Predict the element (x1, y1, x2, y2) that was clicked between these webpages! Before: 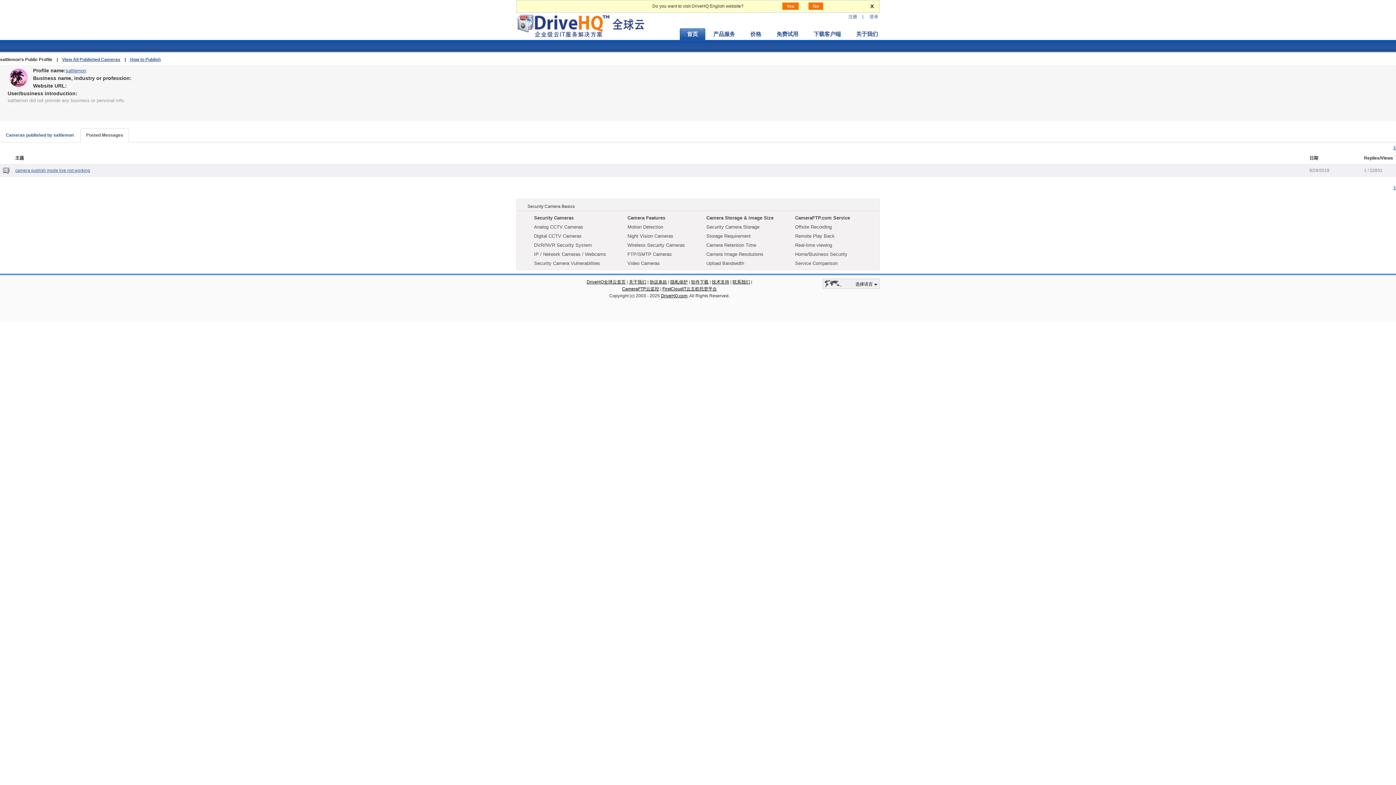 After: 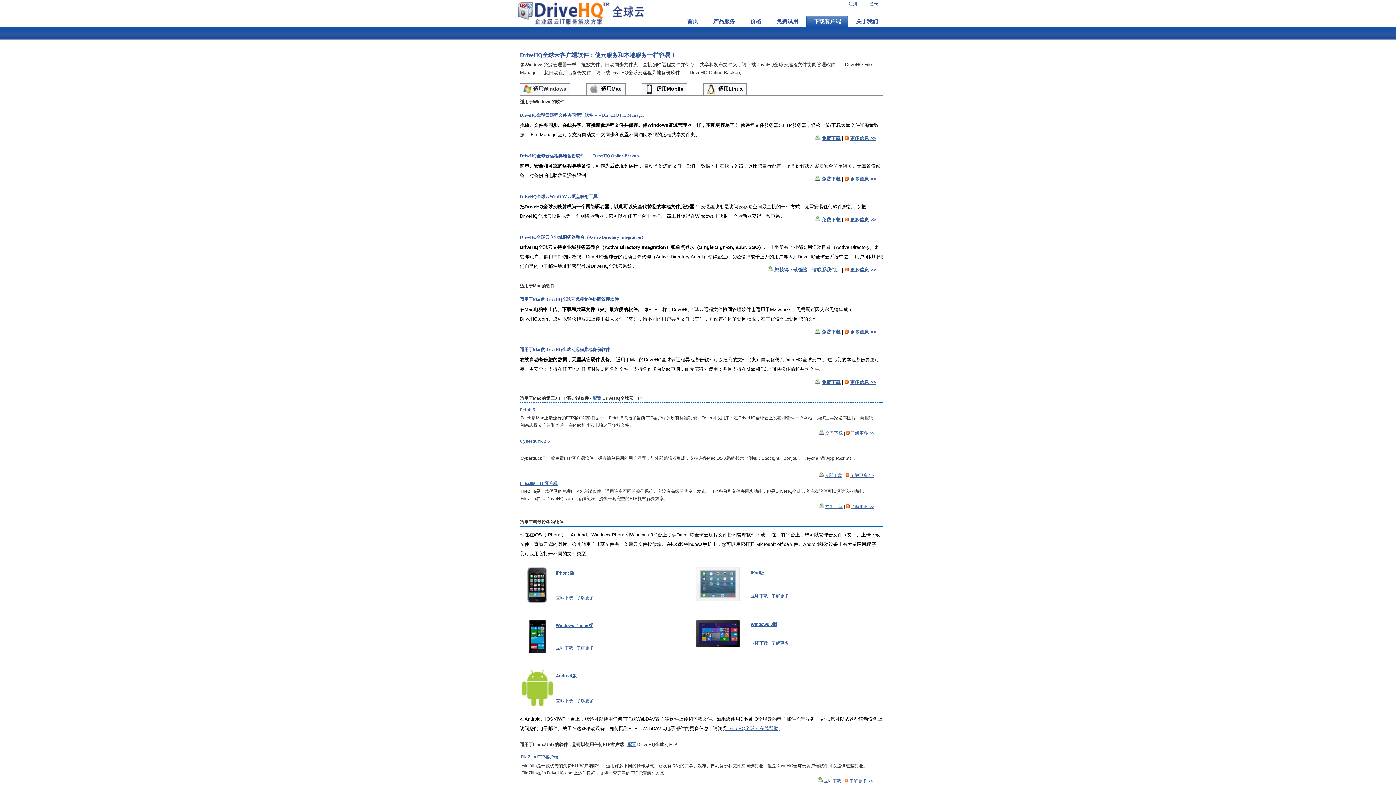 Action: label: 软件下载 bbox: (691, 279, 708, 284)